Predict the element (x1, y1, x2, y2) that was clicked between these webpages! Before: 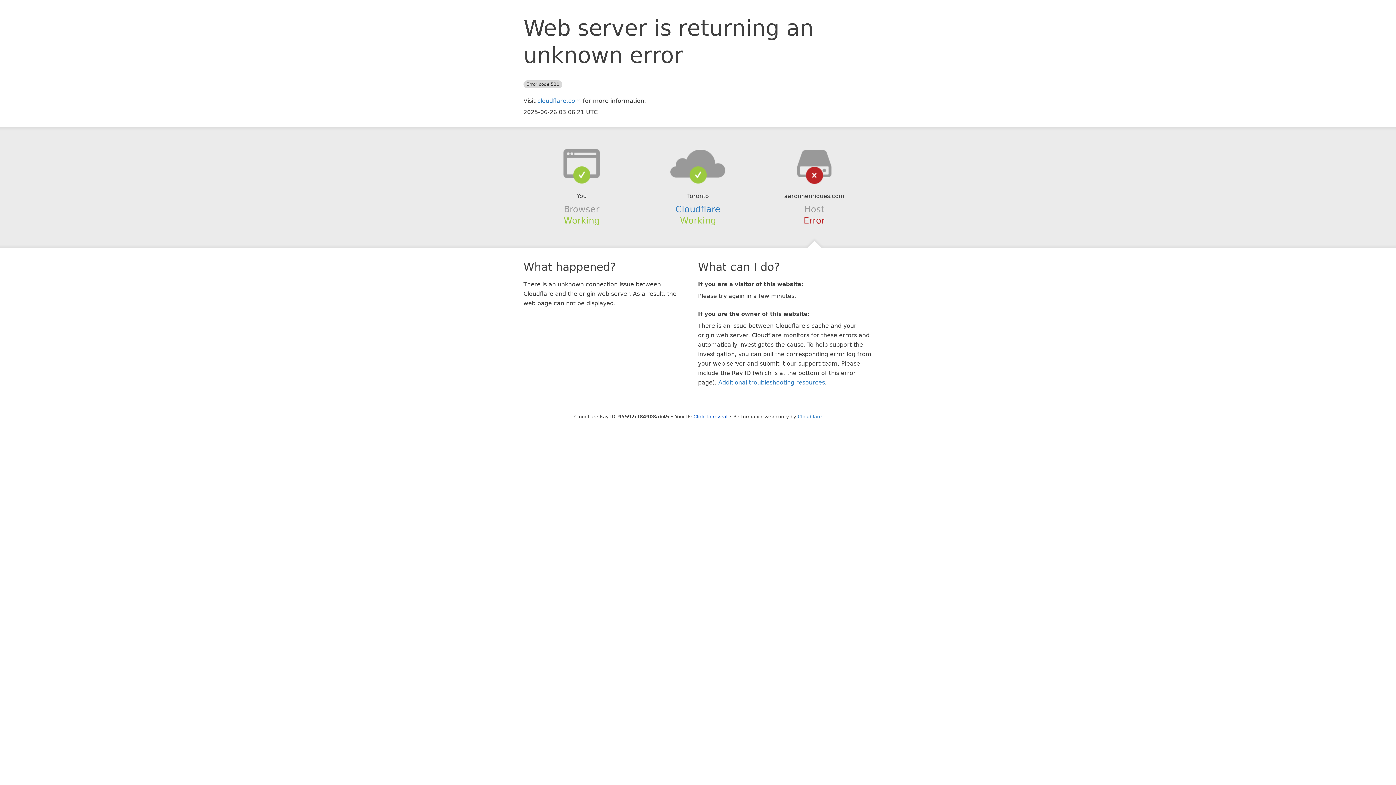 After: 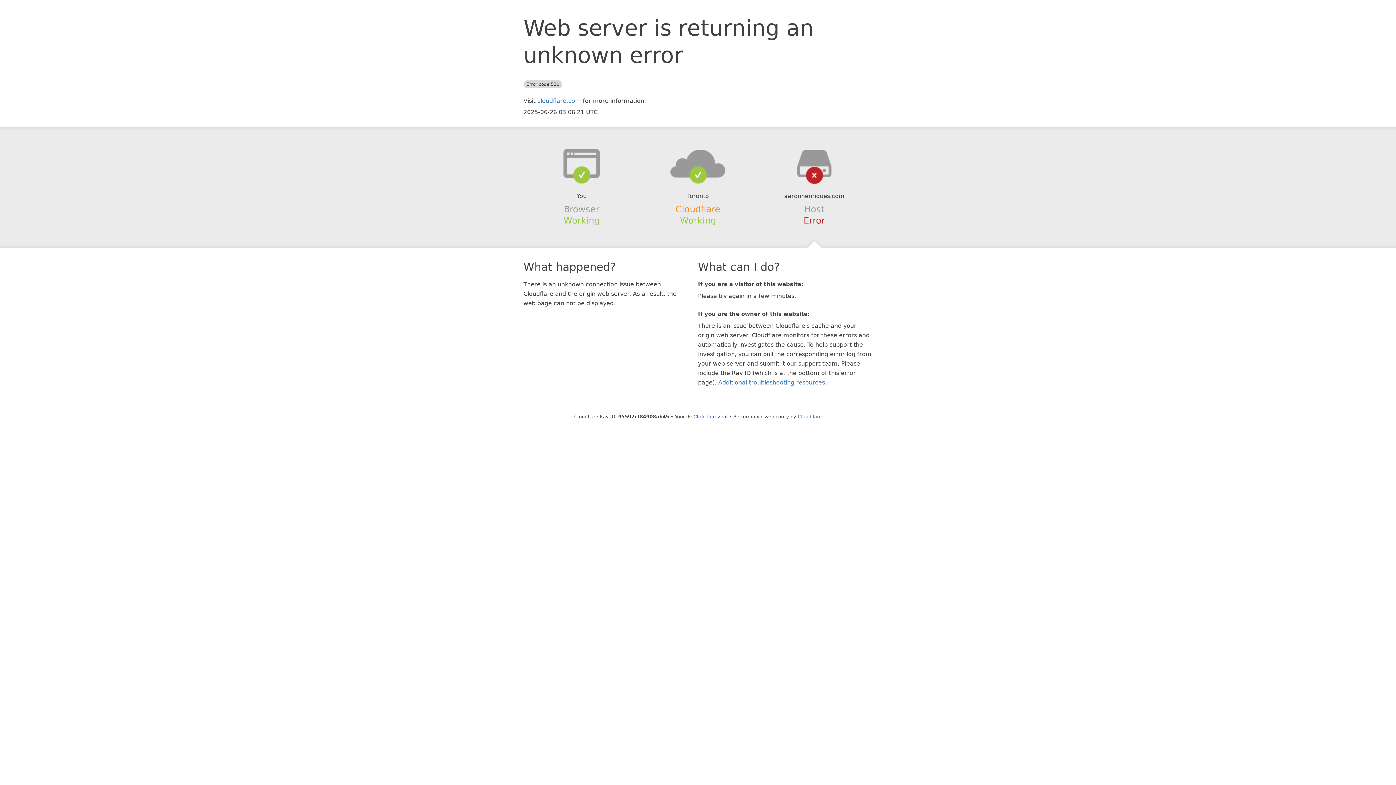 Action: bbox: (675, 204, 720, 214) label: Cloudflare